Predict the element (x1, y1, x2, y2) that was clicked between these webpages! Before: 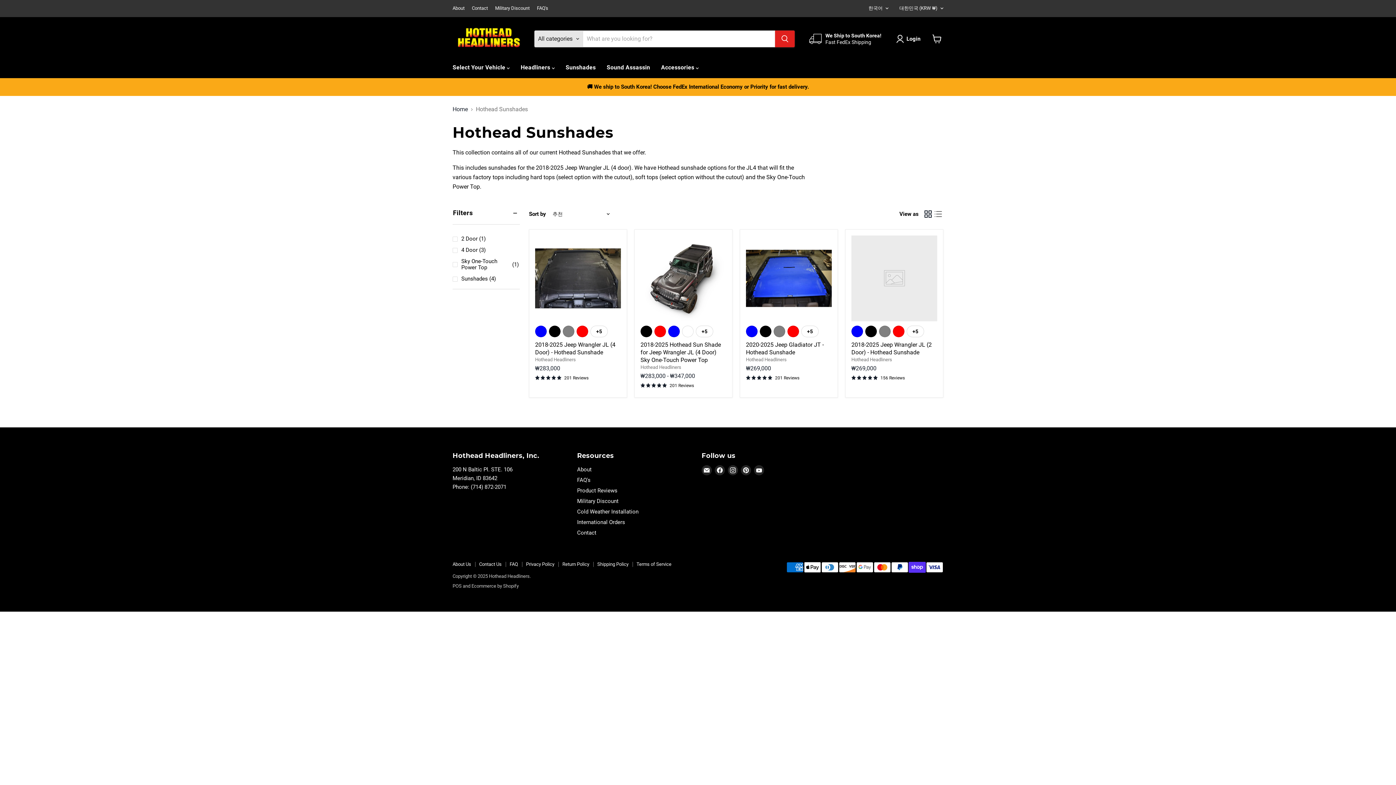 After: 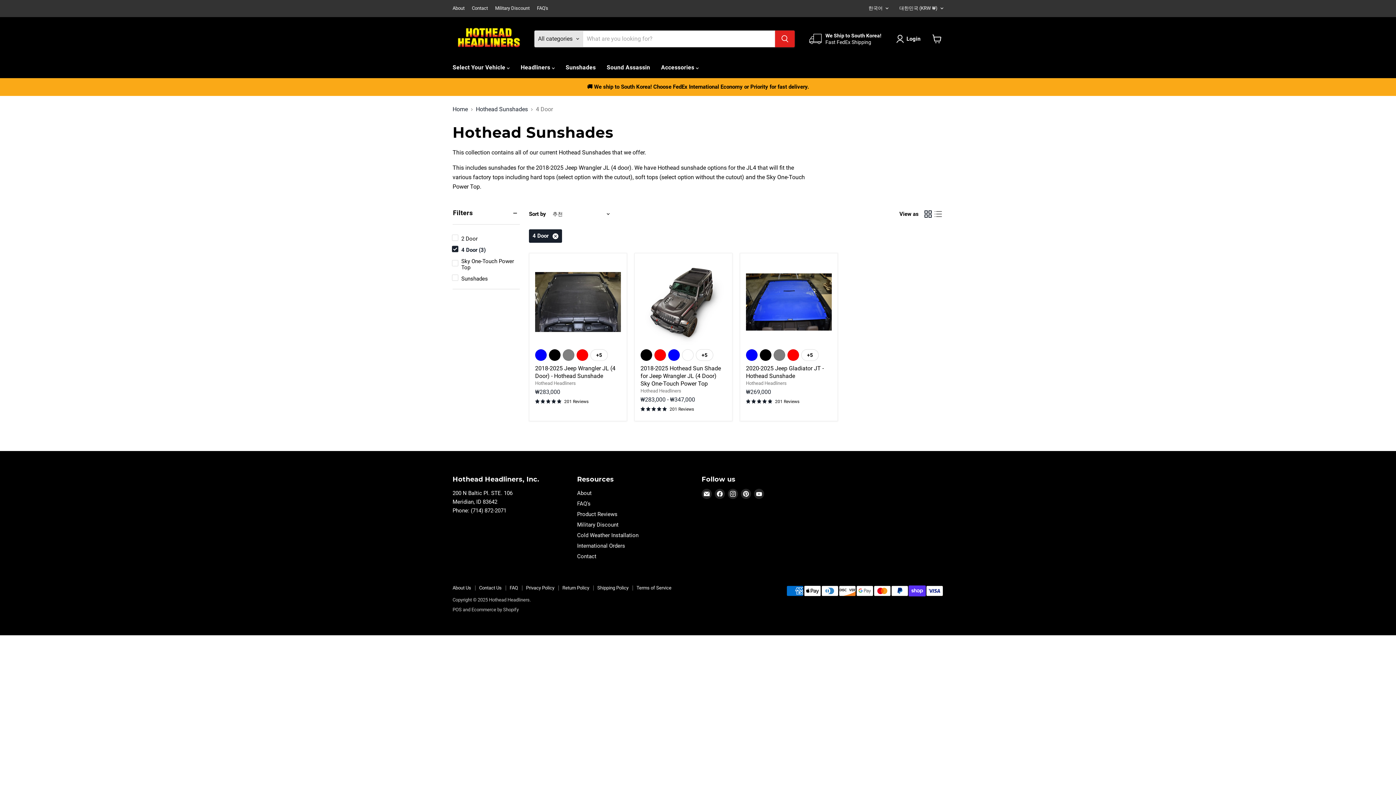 Action: label: 4 Door
(3) bbox: (451, 246, 520, 254)